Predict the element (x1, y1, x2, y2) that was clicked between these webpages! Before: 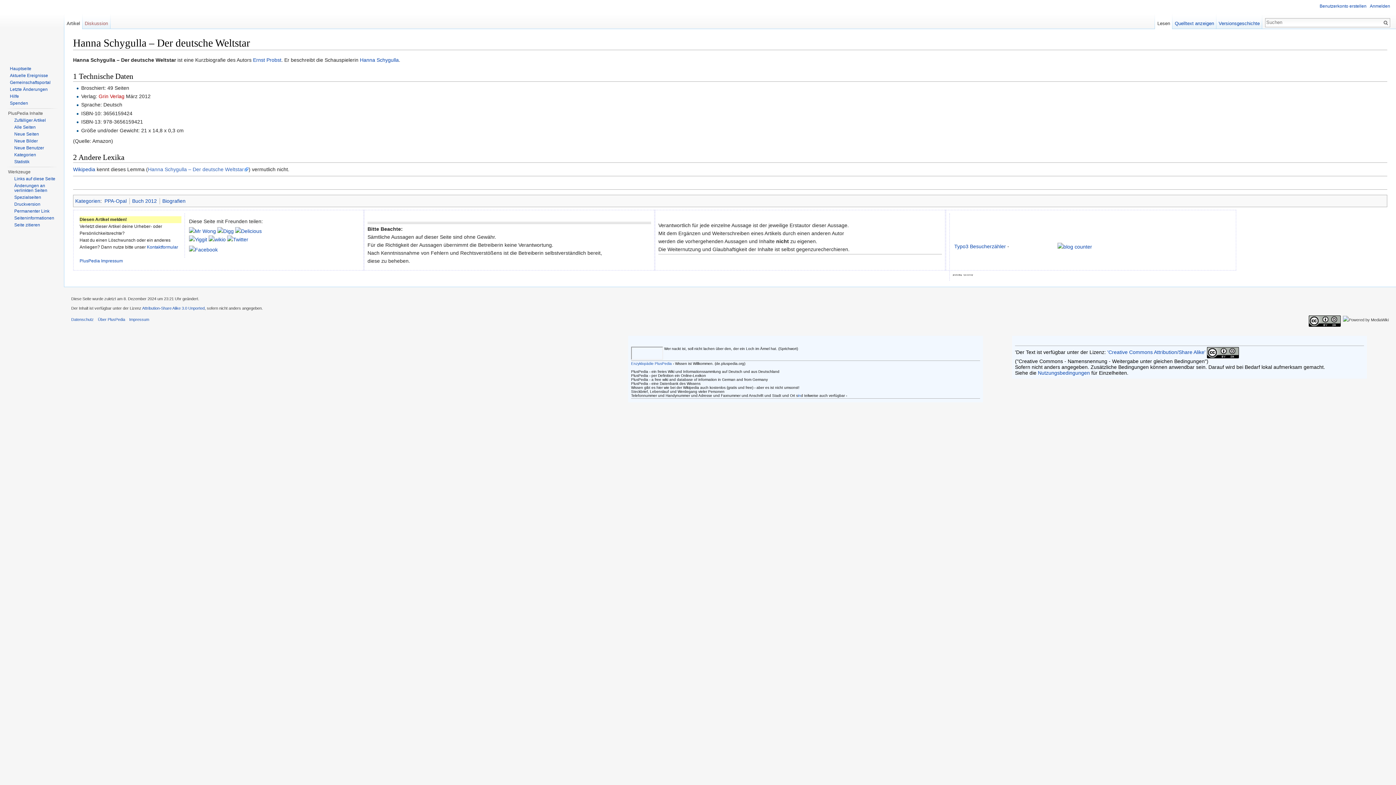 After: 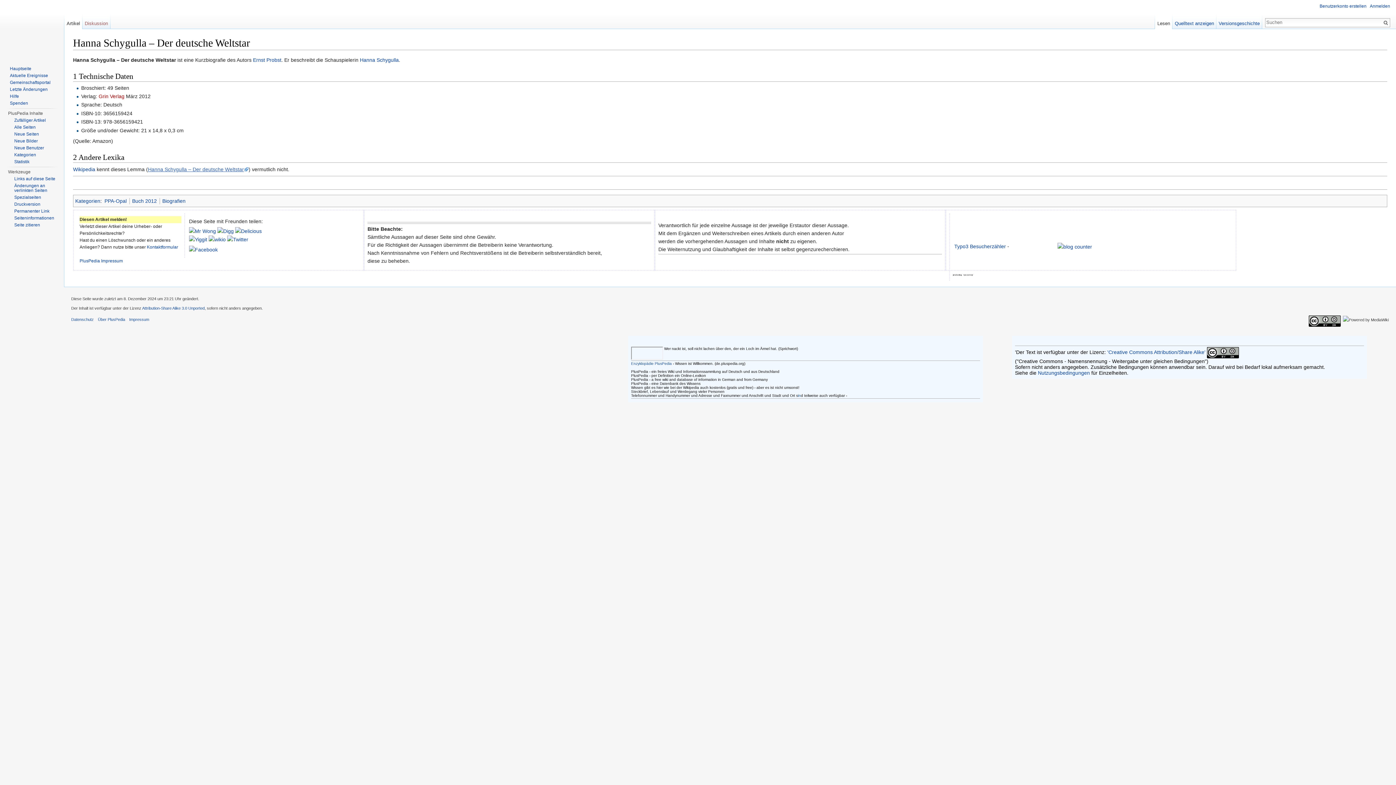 Action: label: Hanna Schygulla – Der deutsche Weltstar bbox: (148, 166, 248, 172)